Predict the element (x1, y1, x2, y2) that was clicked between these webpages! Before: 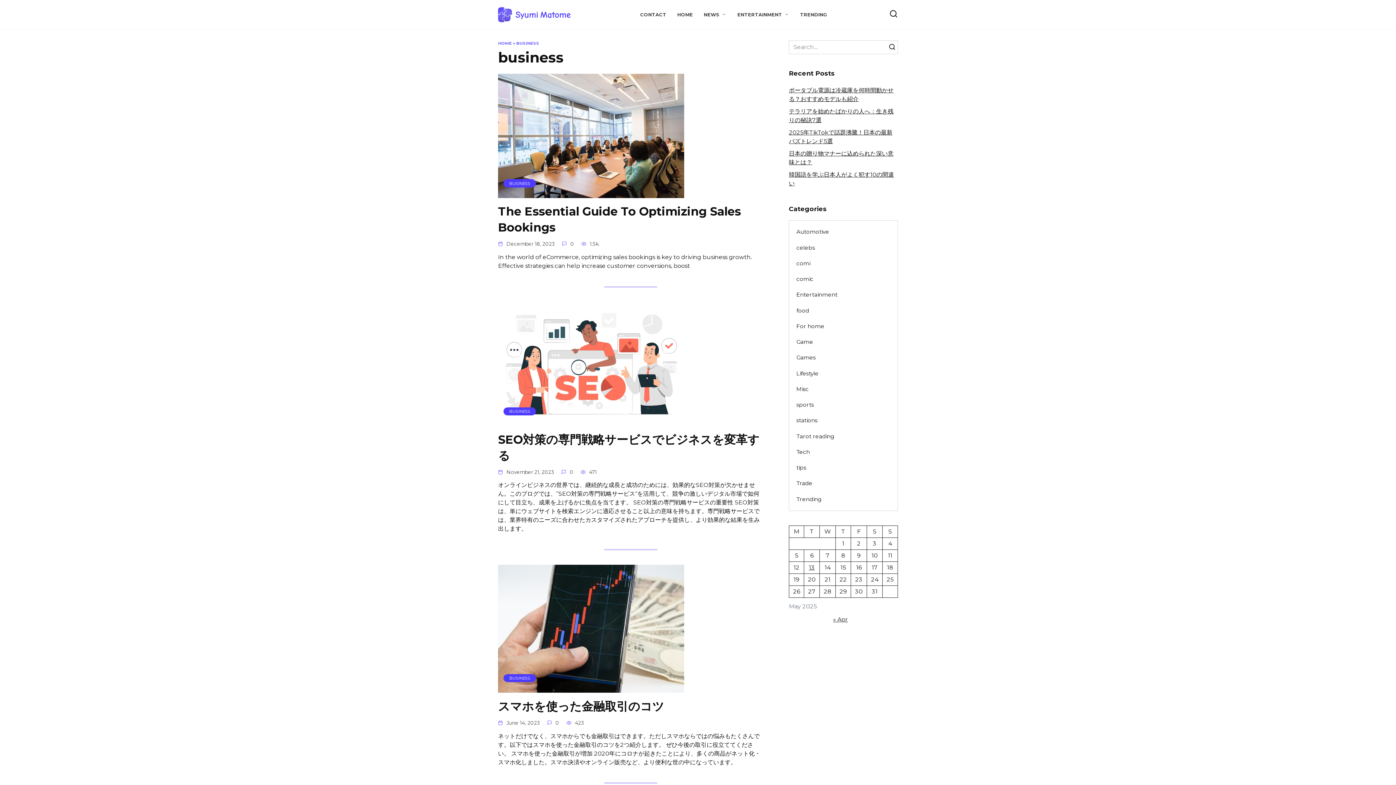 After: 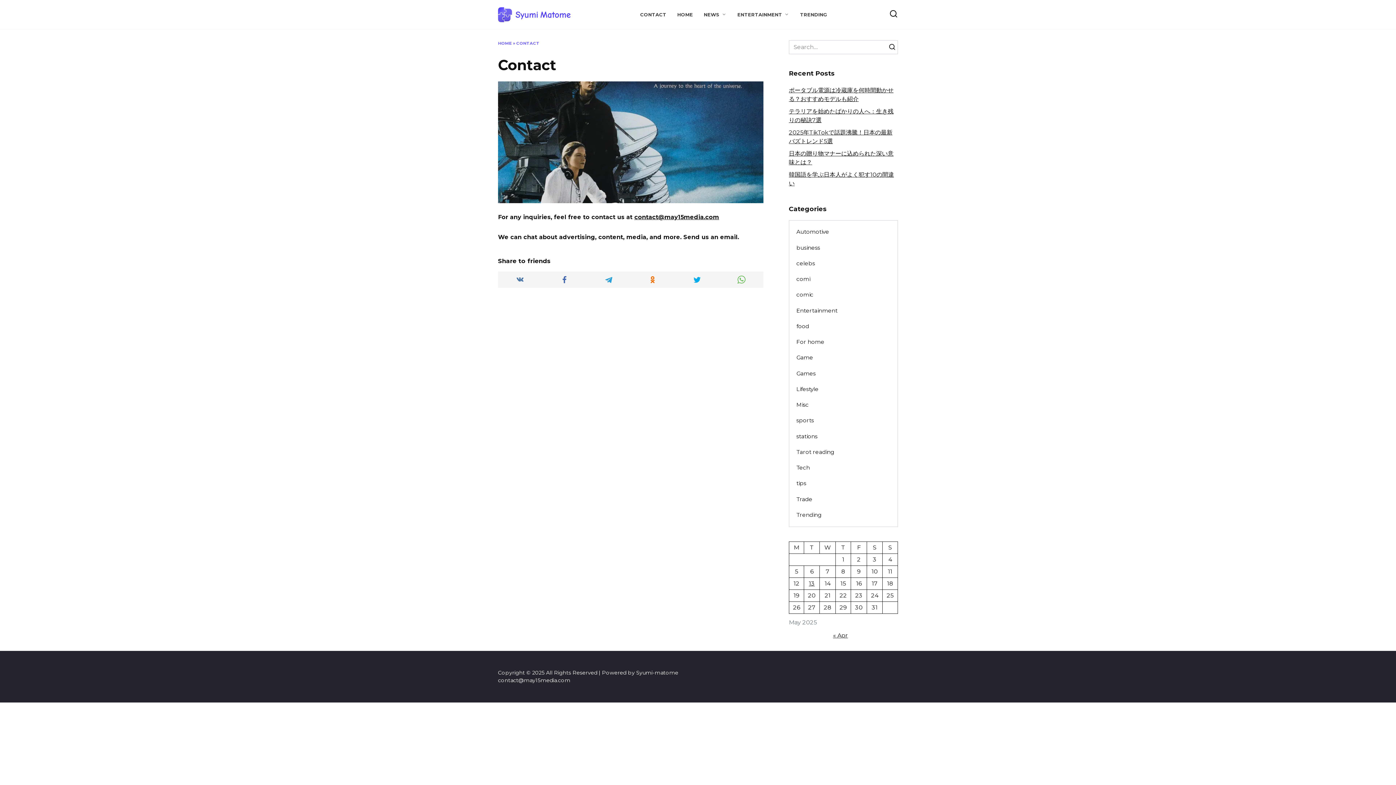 Action: bbox: (640, 11, 666, 17) label: CONTACT